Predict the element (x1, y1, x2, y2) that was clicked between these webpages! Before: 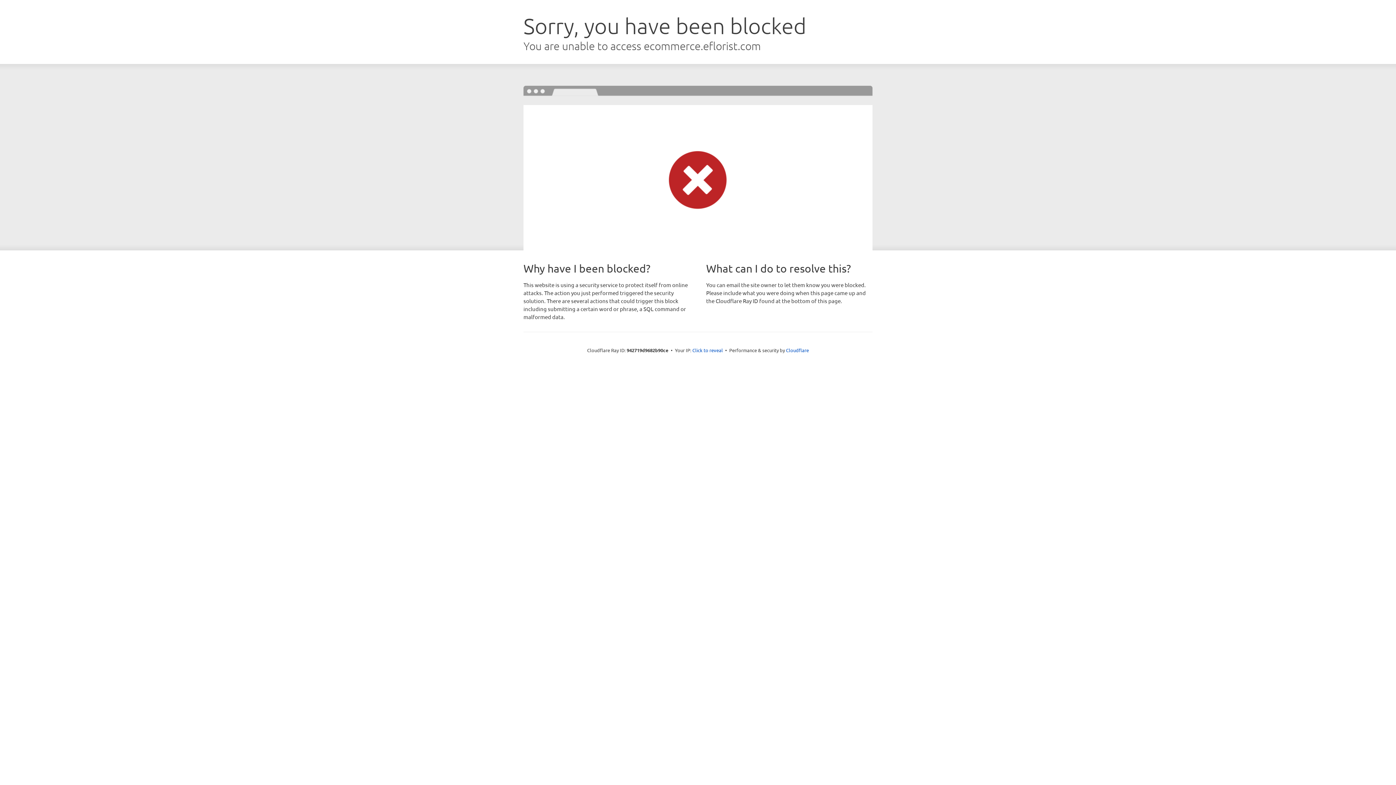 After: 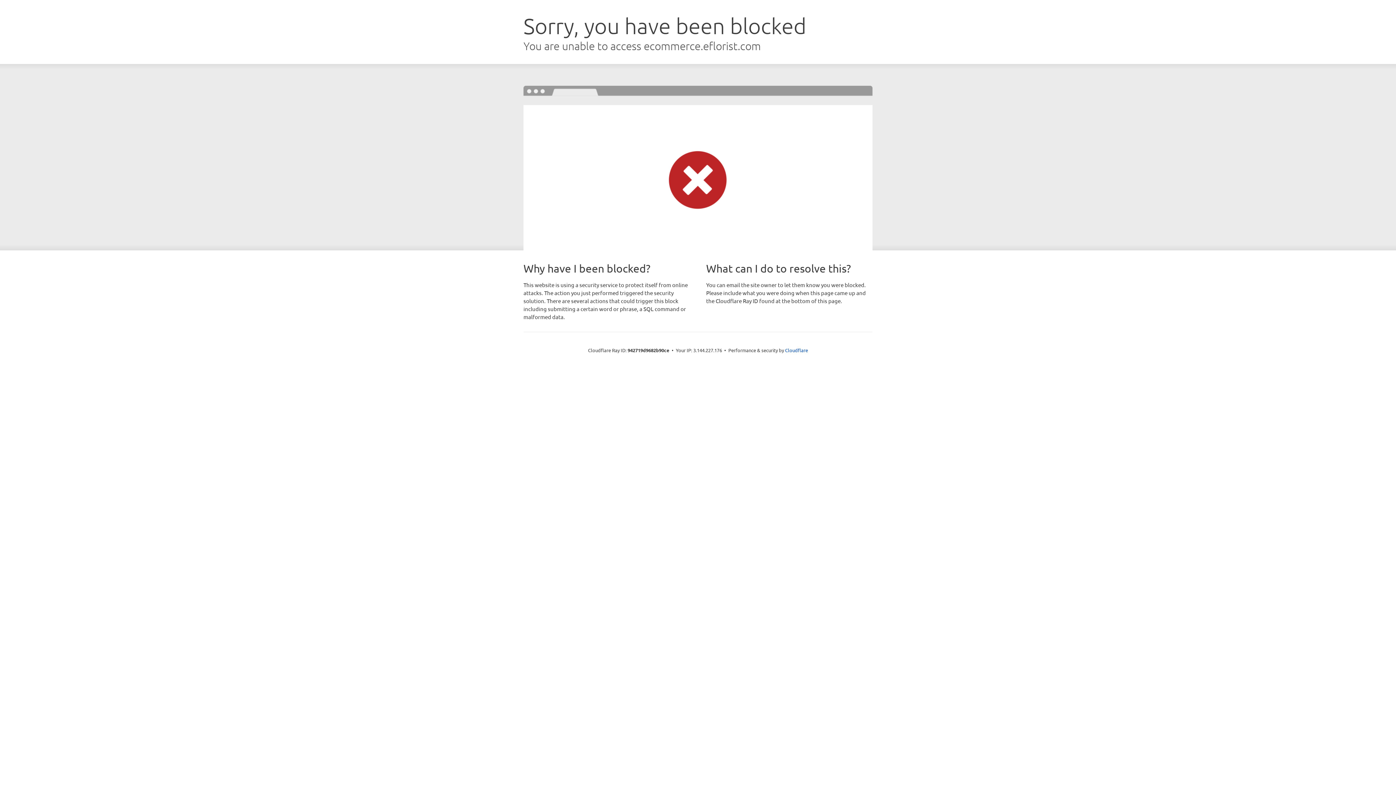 Action: label: Click to reveal bbox: (692, 346, 723, 353)